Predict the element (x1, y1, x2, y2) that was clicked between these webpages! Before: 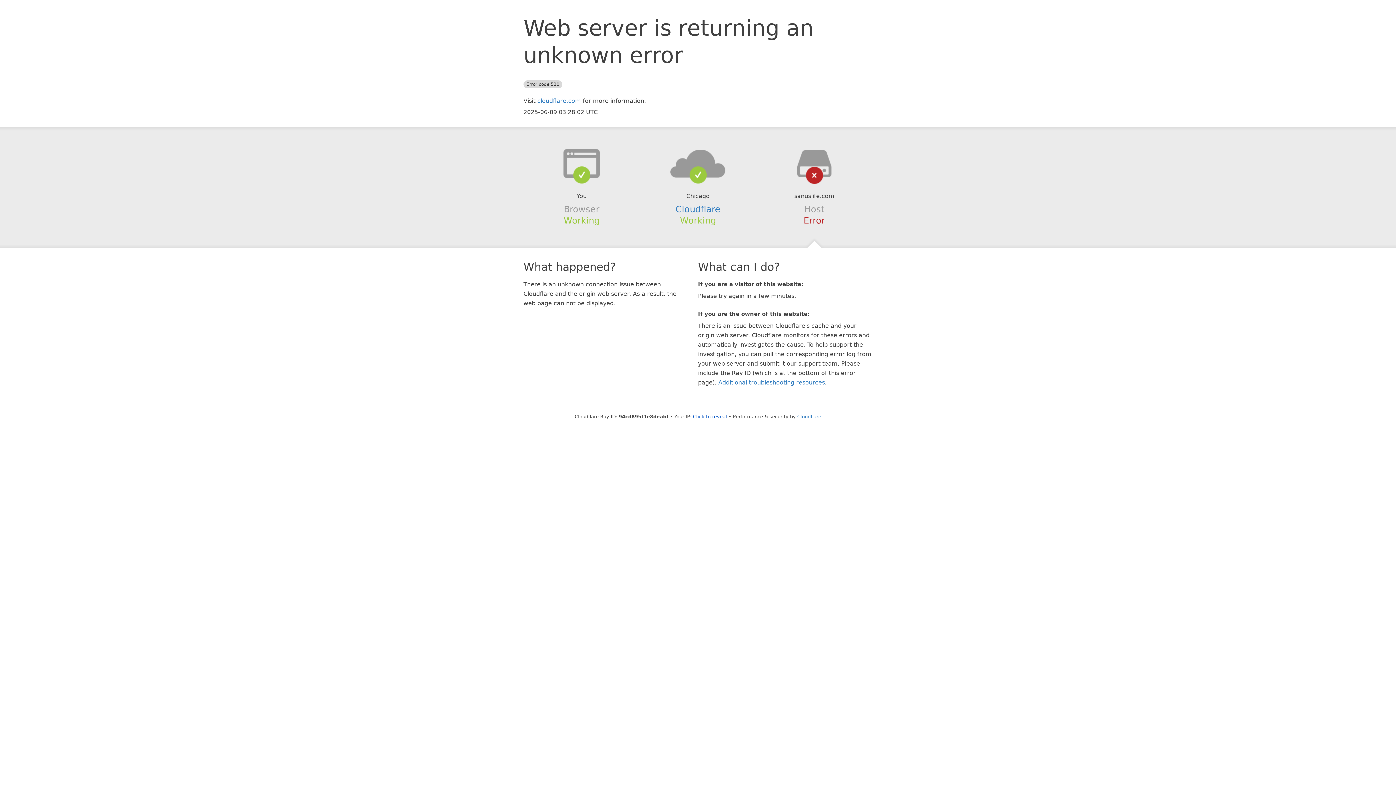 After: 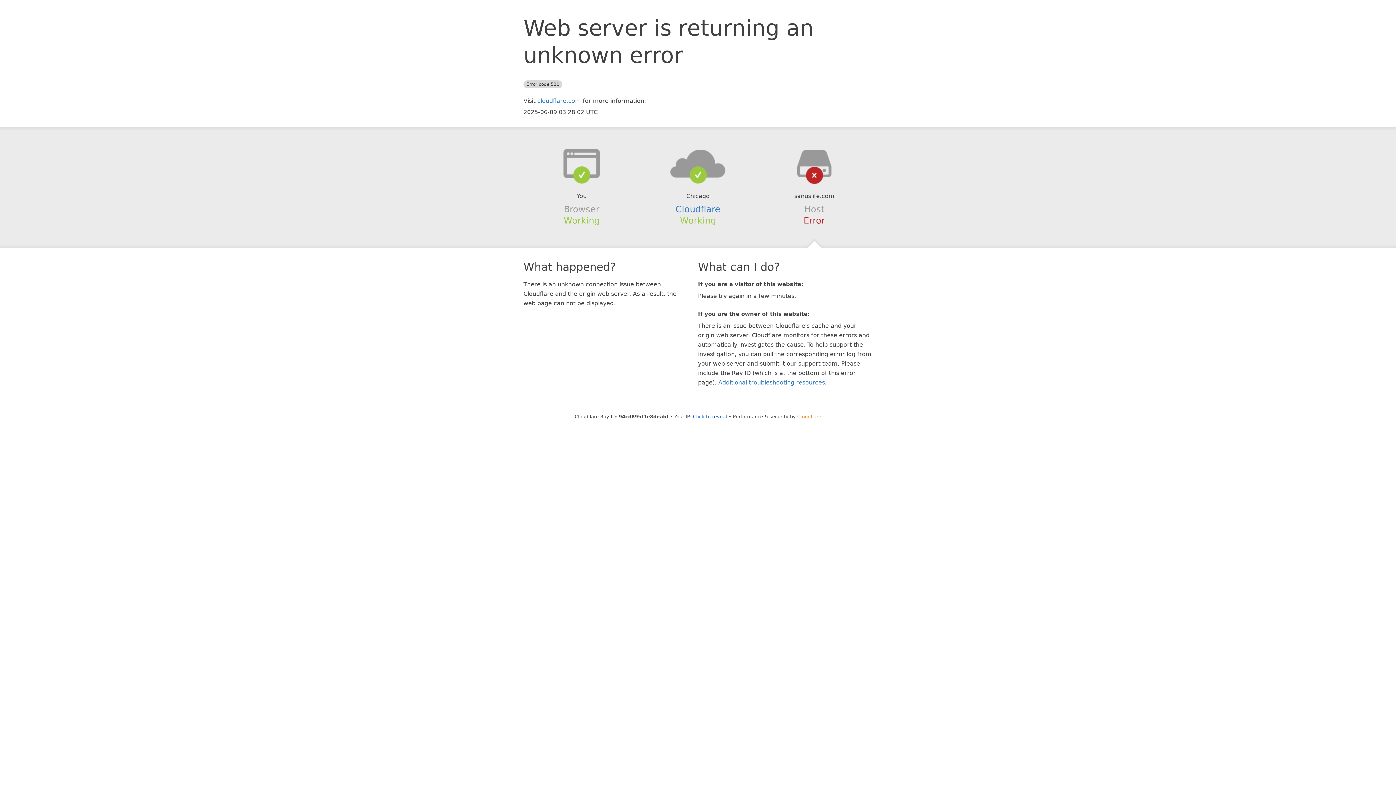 Action: label: Cloudflare bbox: (797, 414, 821, 419)